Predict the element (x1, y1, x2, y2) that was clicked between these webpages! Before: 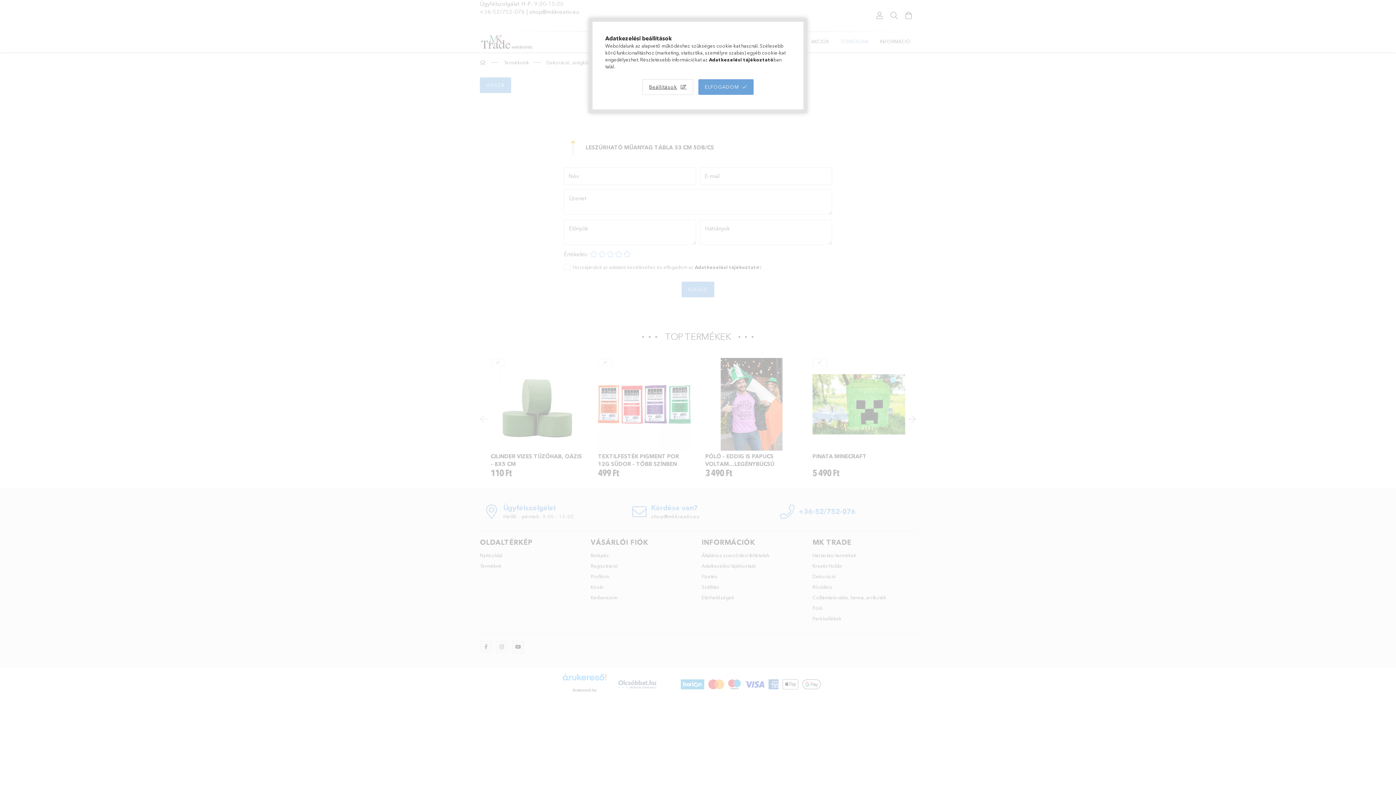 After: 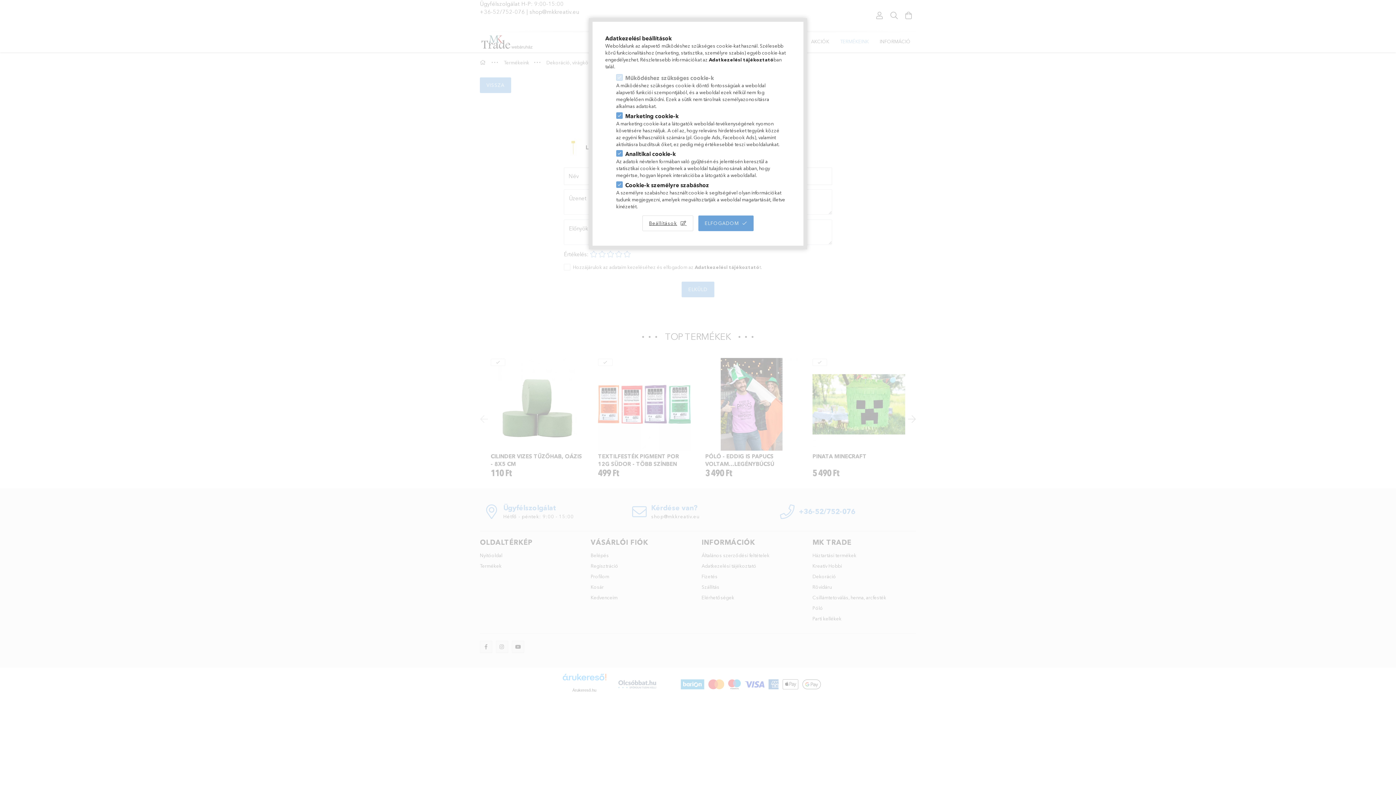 Action: bbox: (642, 79, 693, 94) label: Beállítások